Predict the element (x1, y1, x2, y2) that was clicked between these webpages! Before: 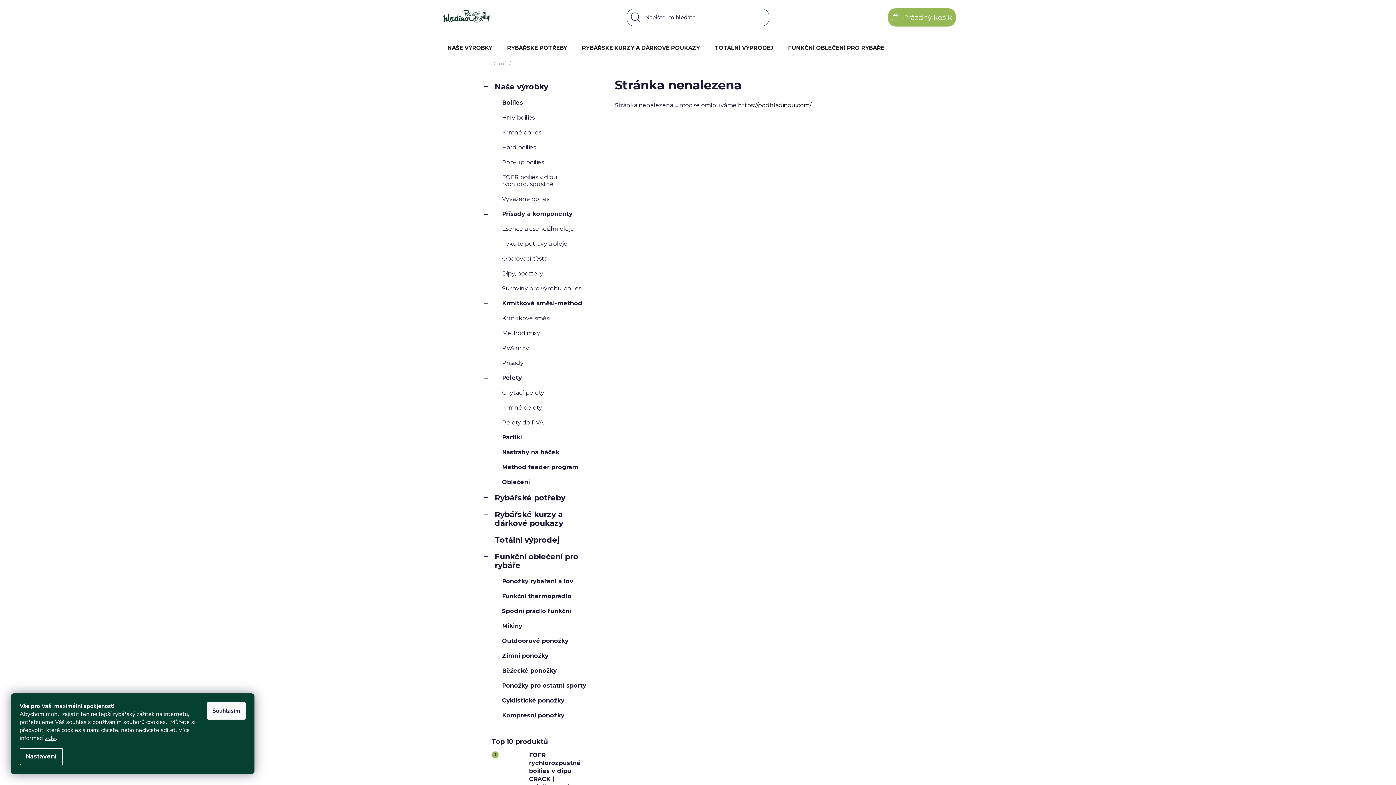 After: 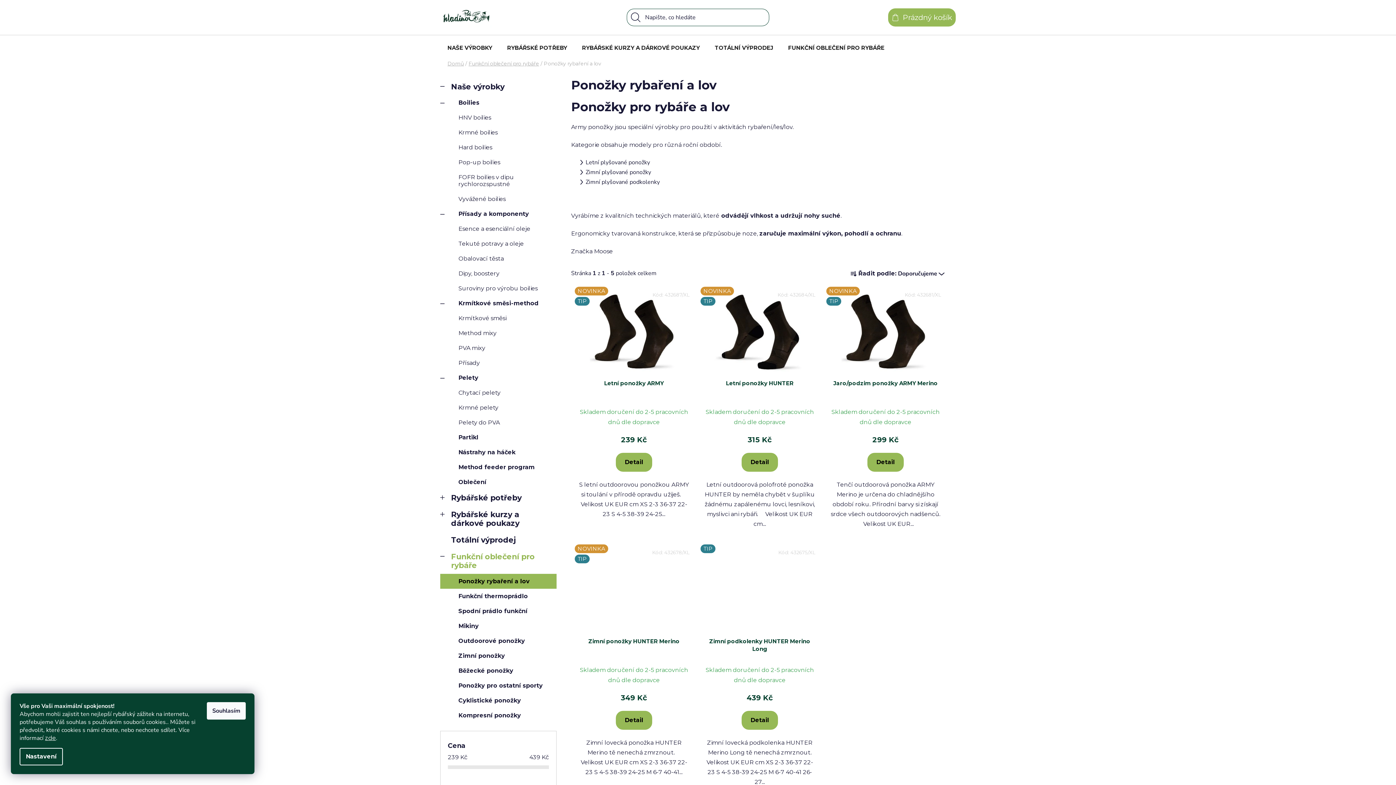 Action: label: Ponožky rybaření a lov bbox: (484, 574, 600, 589)